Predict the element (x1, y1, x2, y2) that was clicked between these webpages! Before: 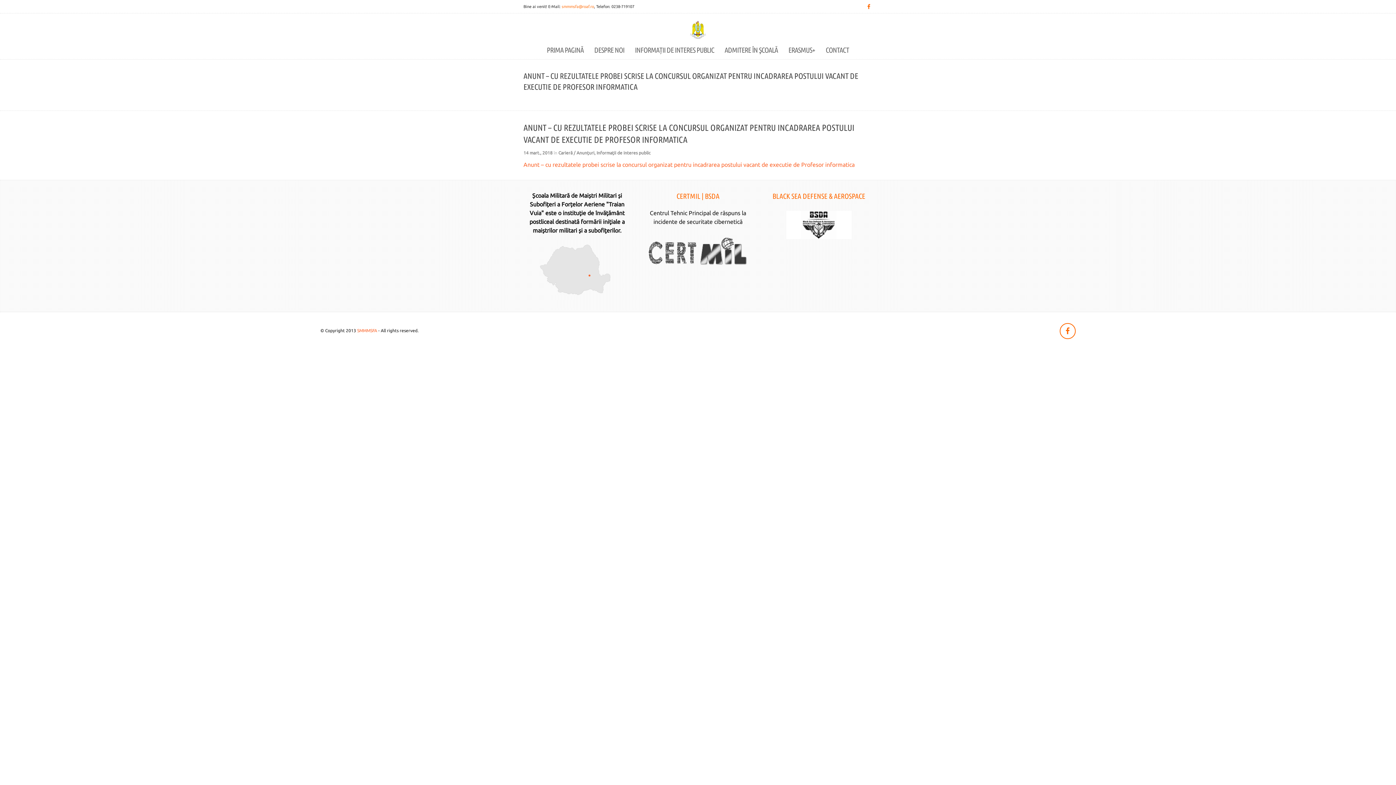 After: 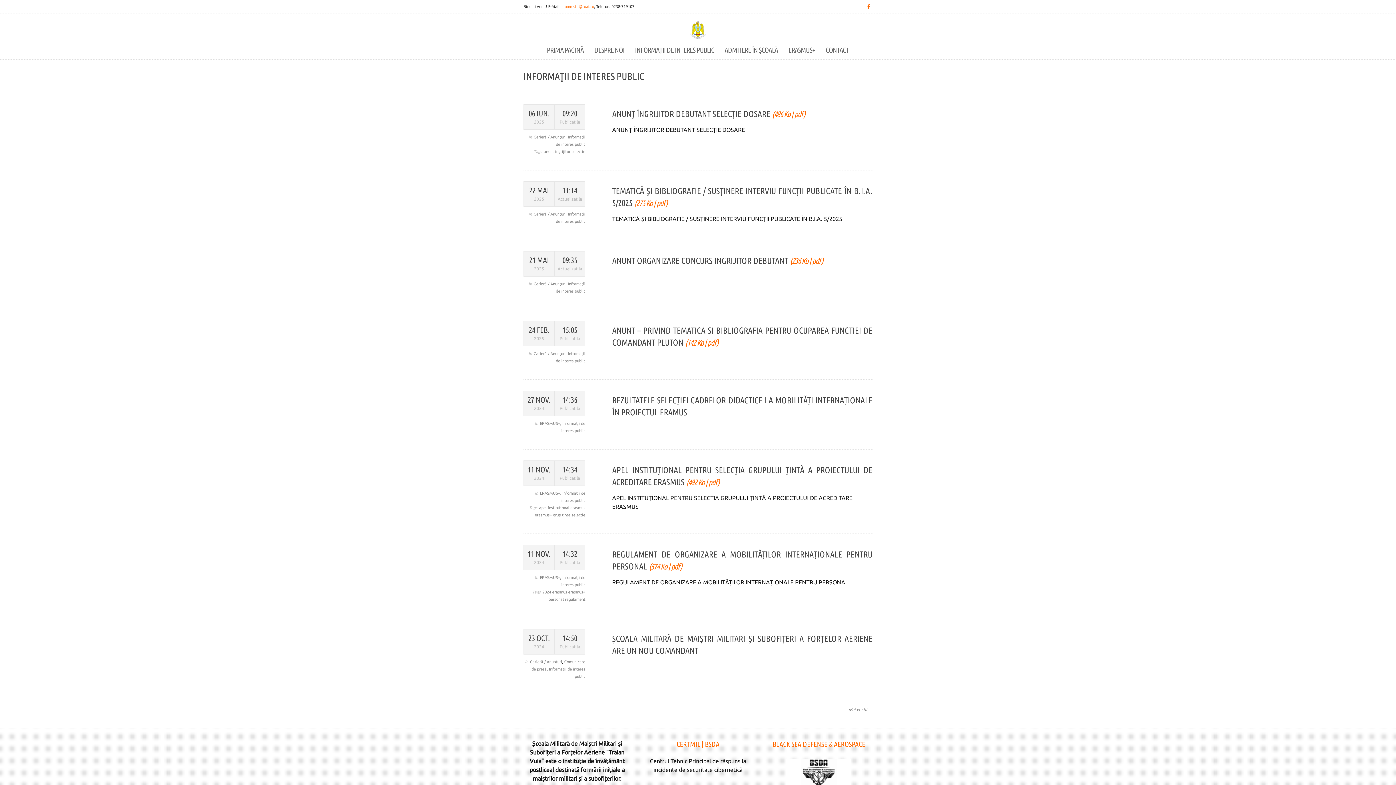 Action: label: Informaţii de interes public bbox: (596, 150, 650, 155)